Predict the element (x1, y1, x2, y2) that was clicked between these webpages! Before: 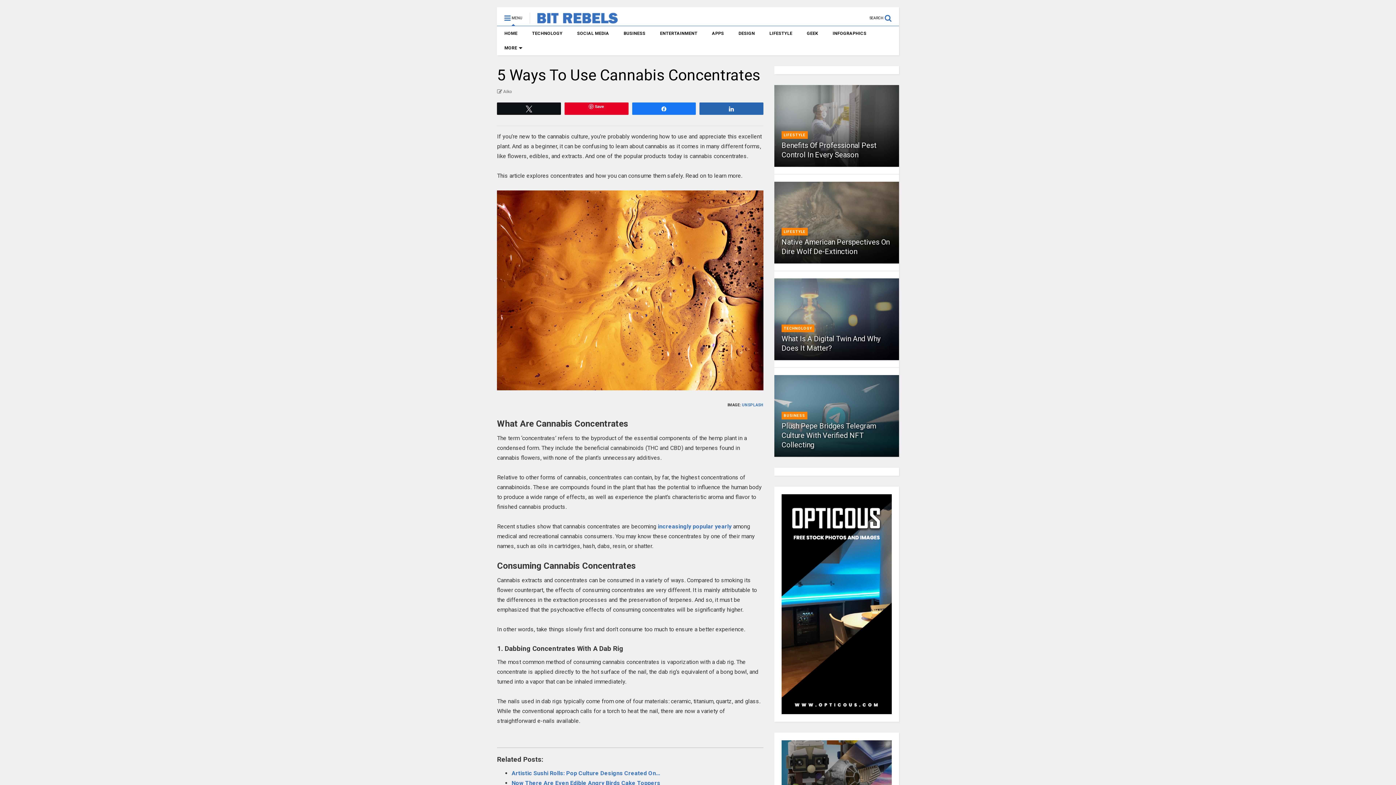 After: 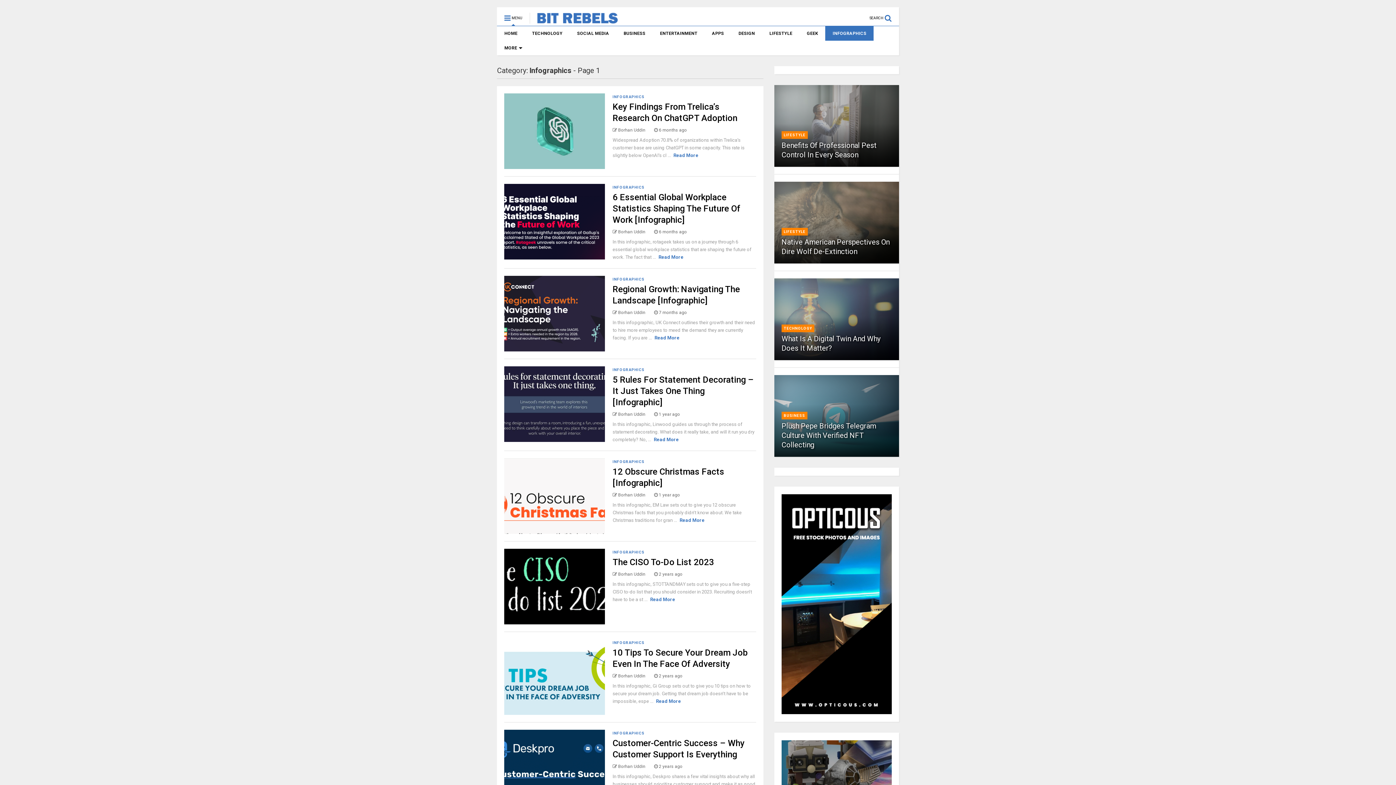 Action: label: INFOGRAPHICS bbox: (825, 26, 873, 40)